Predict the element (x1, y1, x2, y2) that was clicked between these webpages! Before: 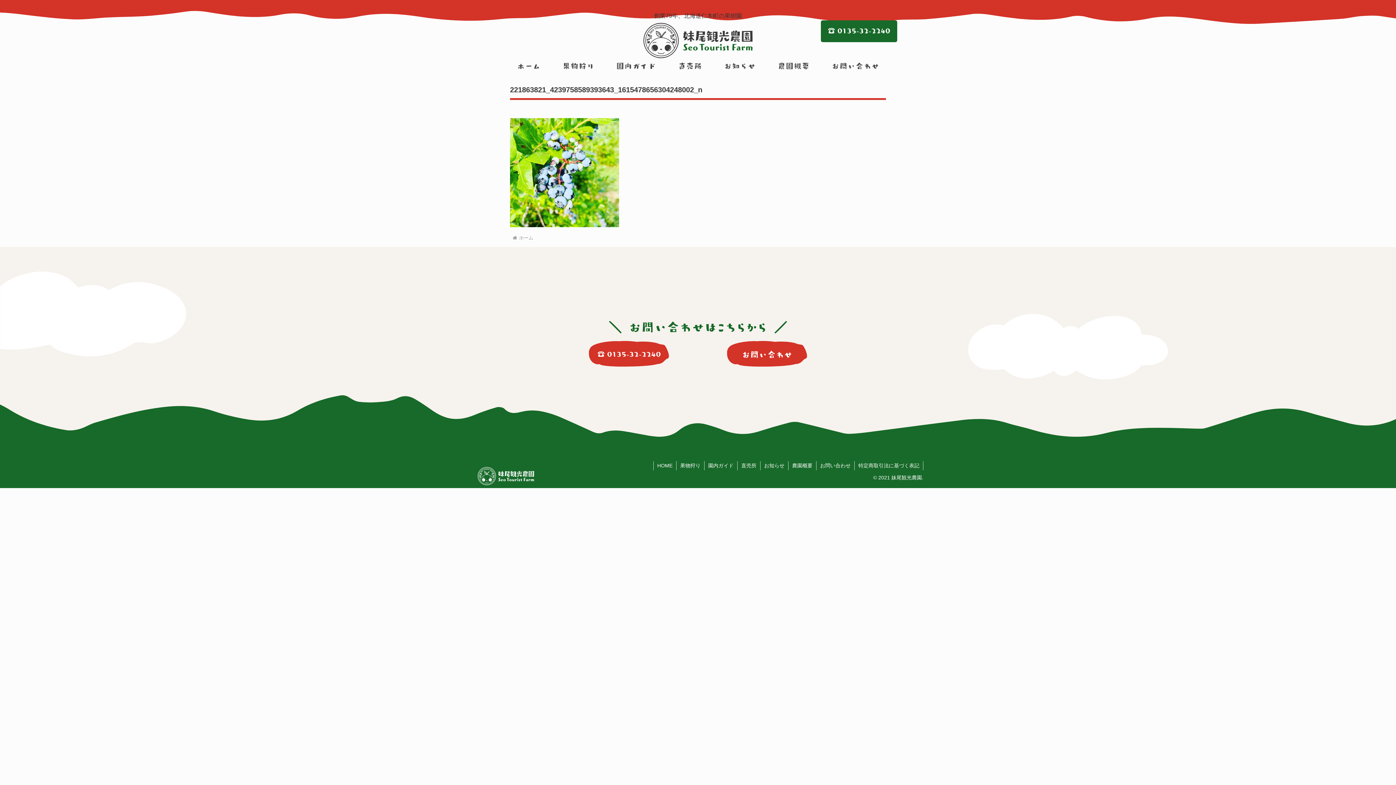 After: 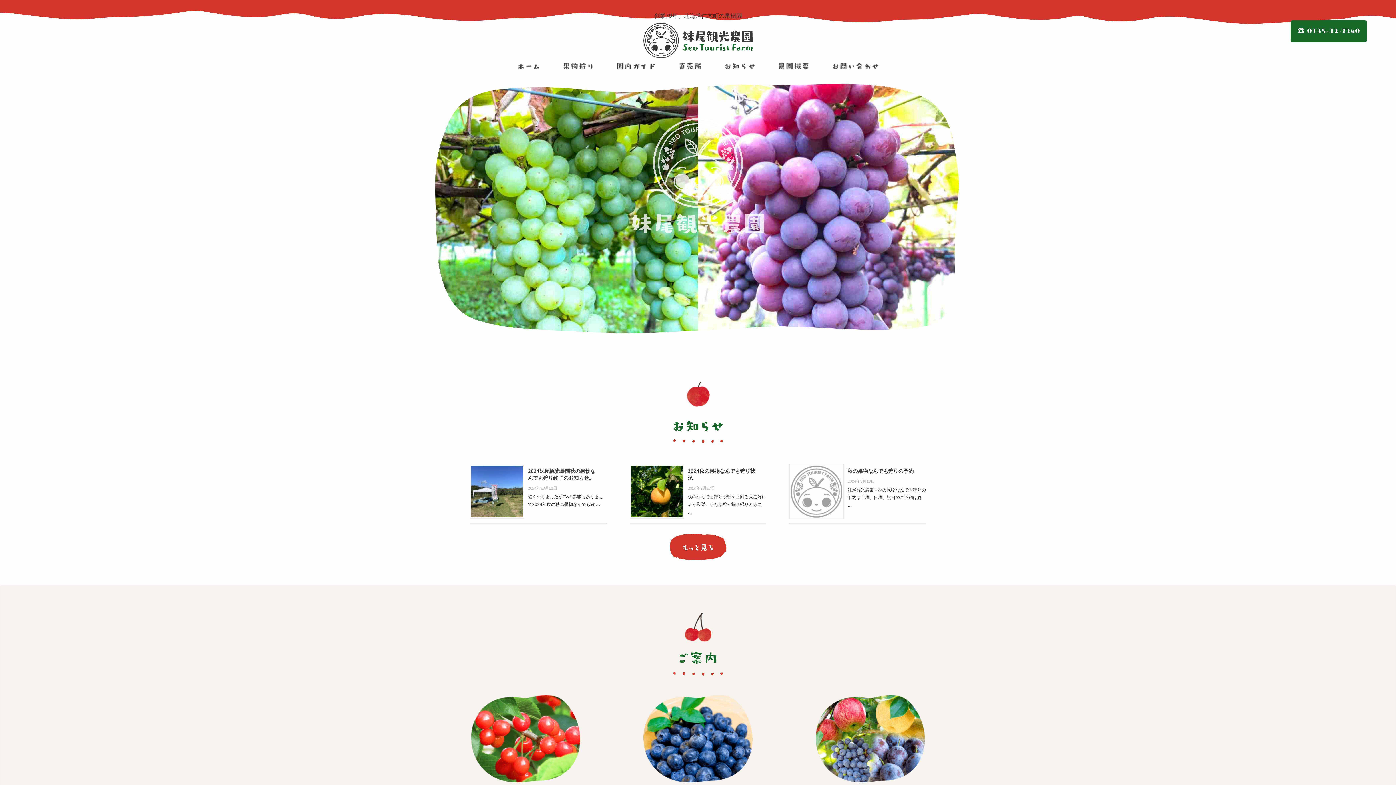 Action: label: HOME bbox: (653, 461, 676, 470)